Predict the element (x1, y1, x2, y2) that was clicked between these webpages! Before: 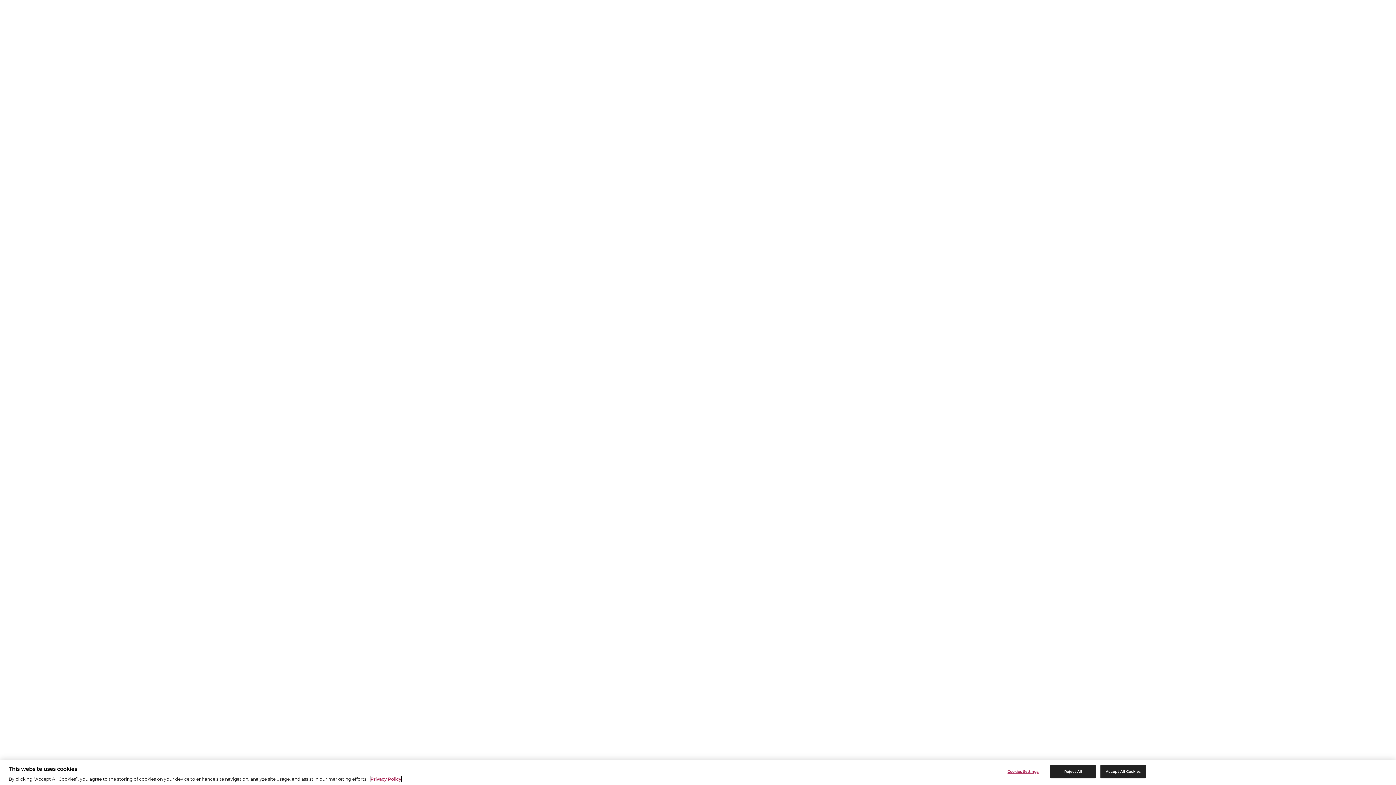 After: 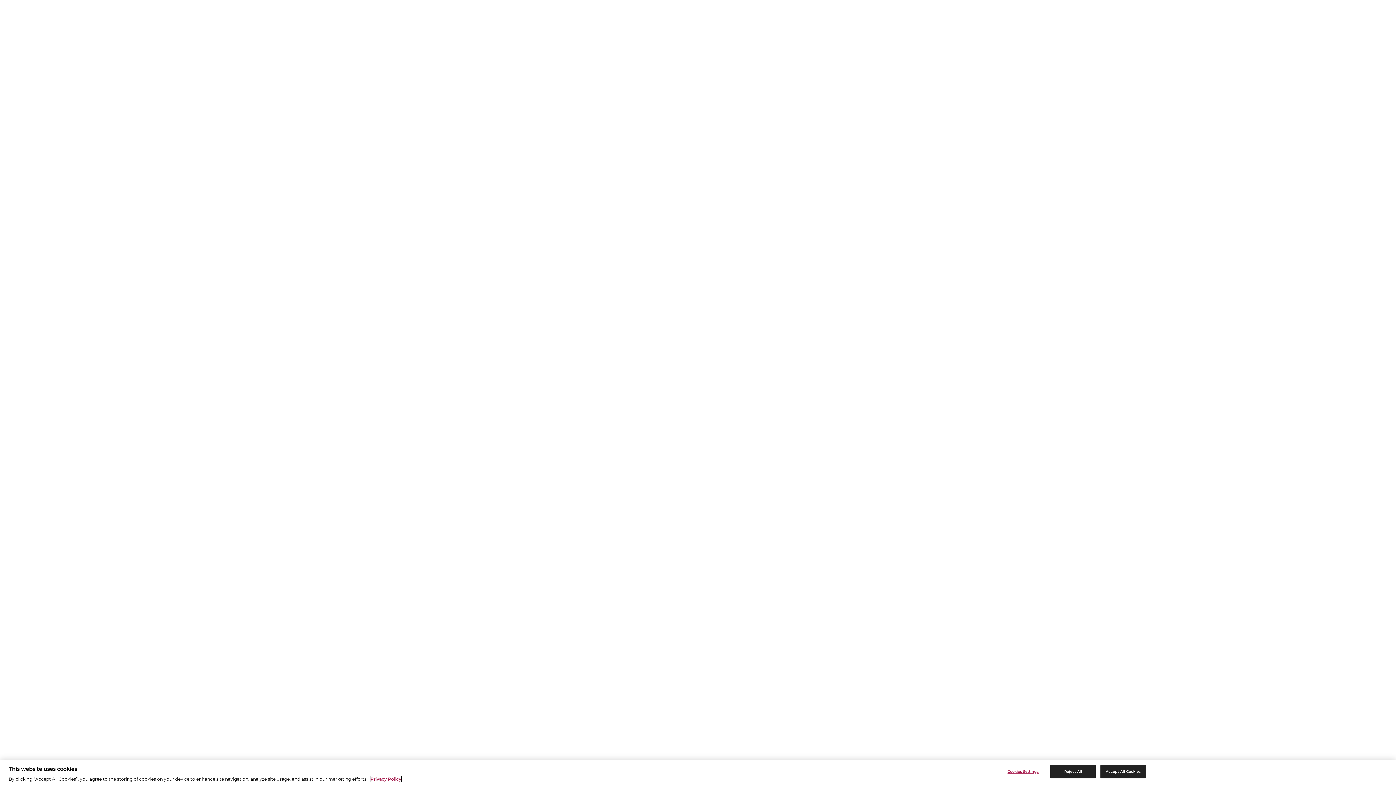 Action: label: More information about your privacy, opens in a new tab bbox: (370, 776, 401, 782)